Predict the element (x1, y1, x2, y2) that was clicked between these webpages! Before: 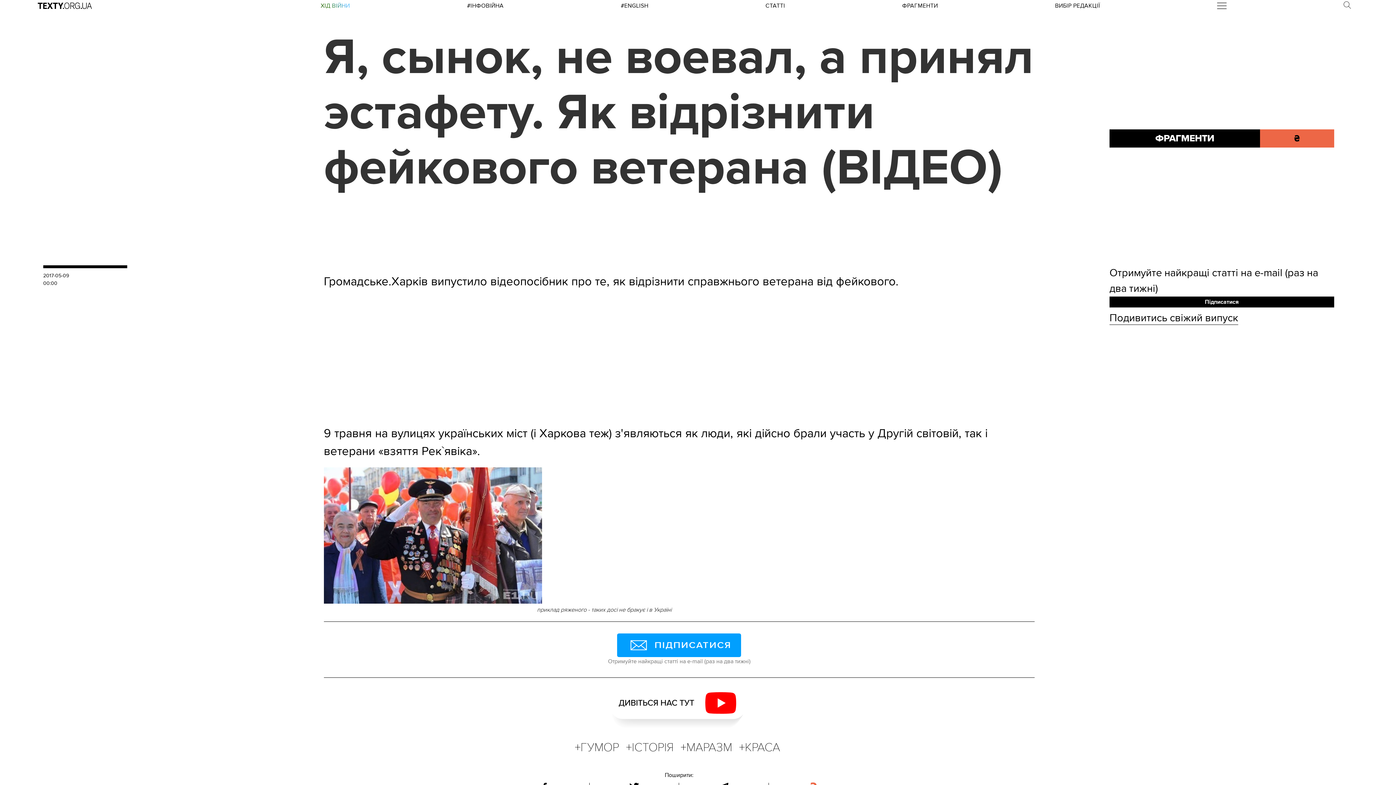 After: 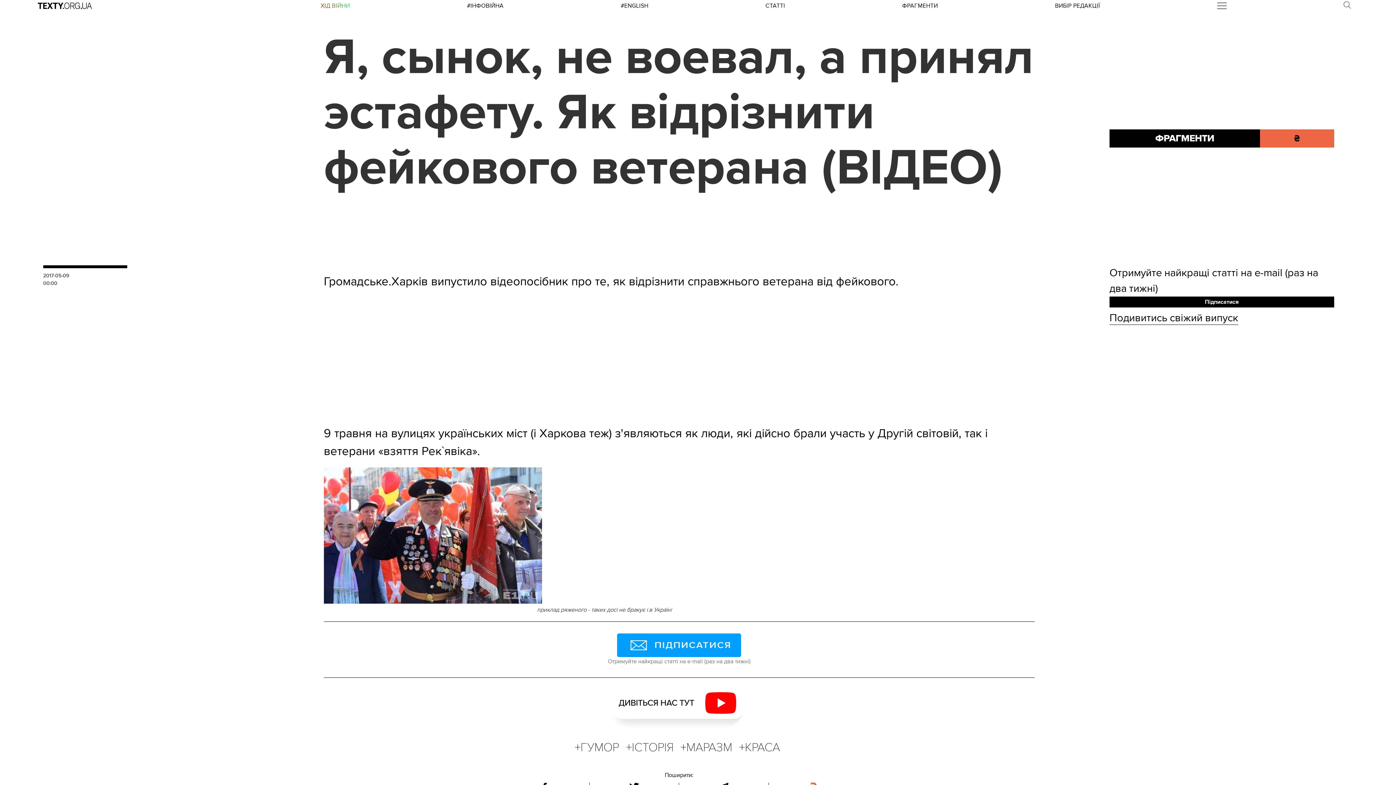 Action: bbox: (323, 598, 542, 605)